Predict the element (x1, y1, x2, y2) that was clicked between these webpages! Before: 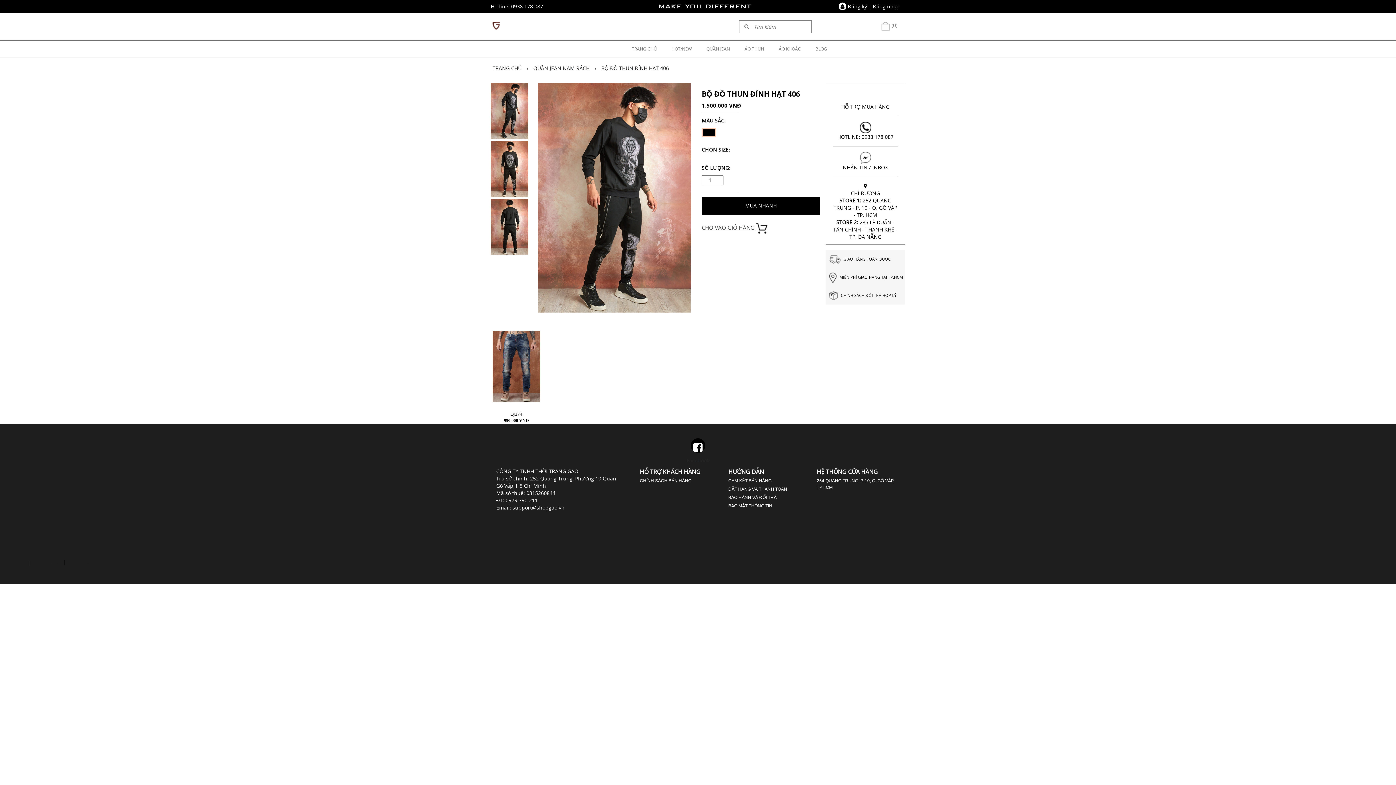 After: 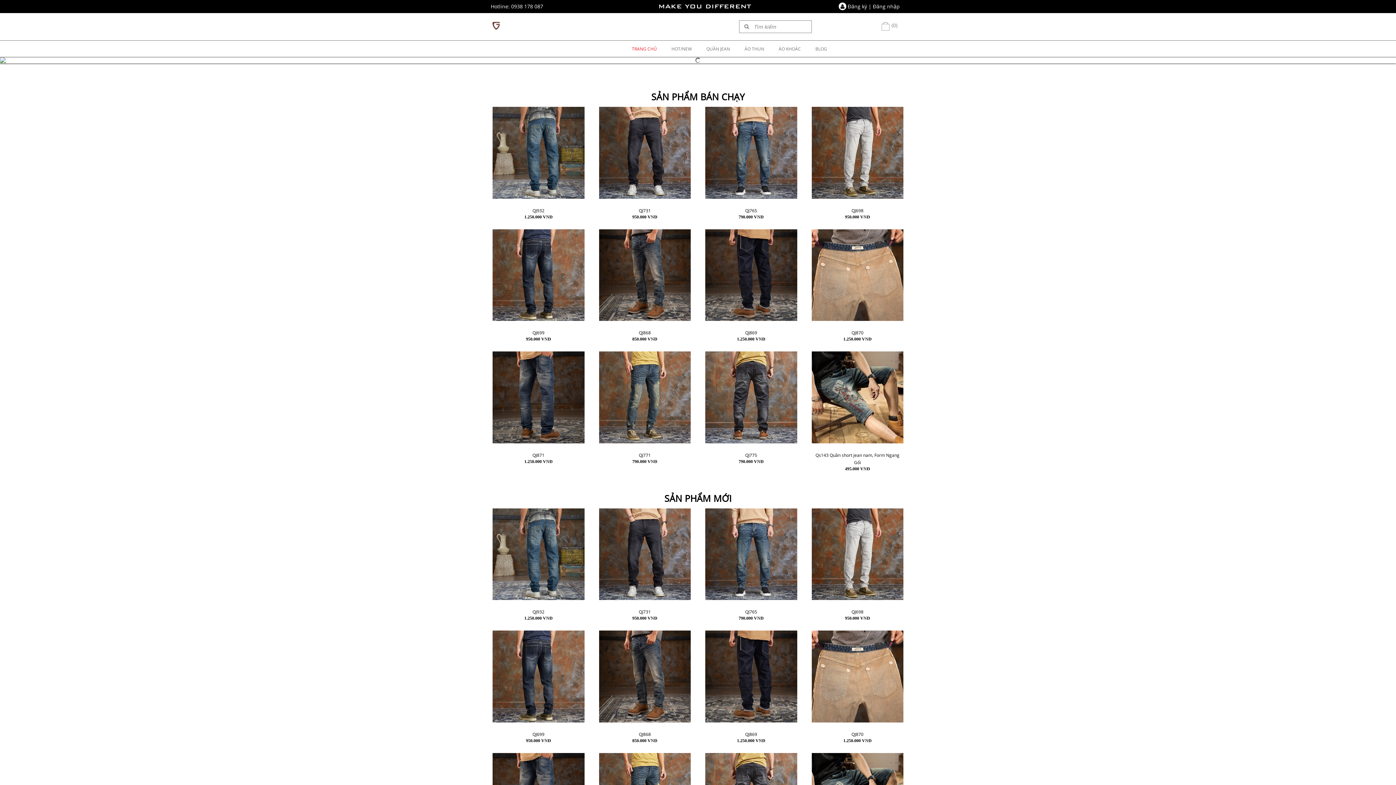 Action: label: MAKE YOU DIFFERENT bbox: (658, 2, 751, 10)